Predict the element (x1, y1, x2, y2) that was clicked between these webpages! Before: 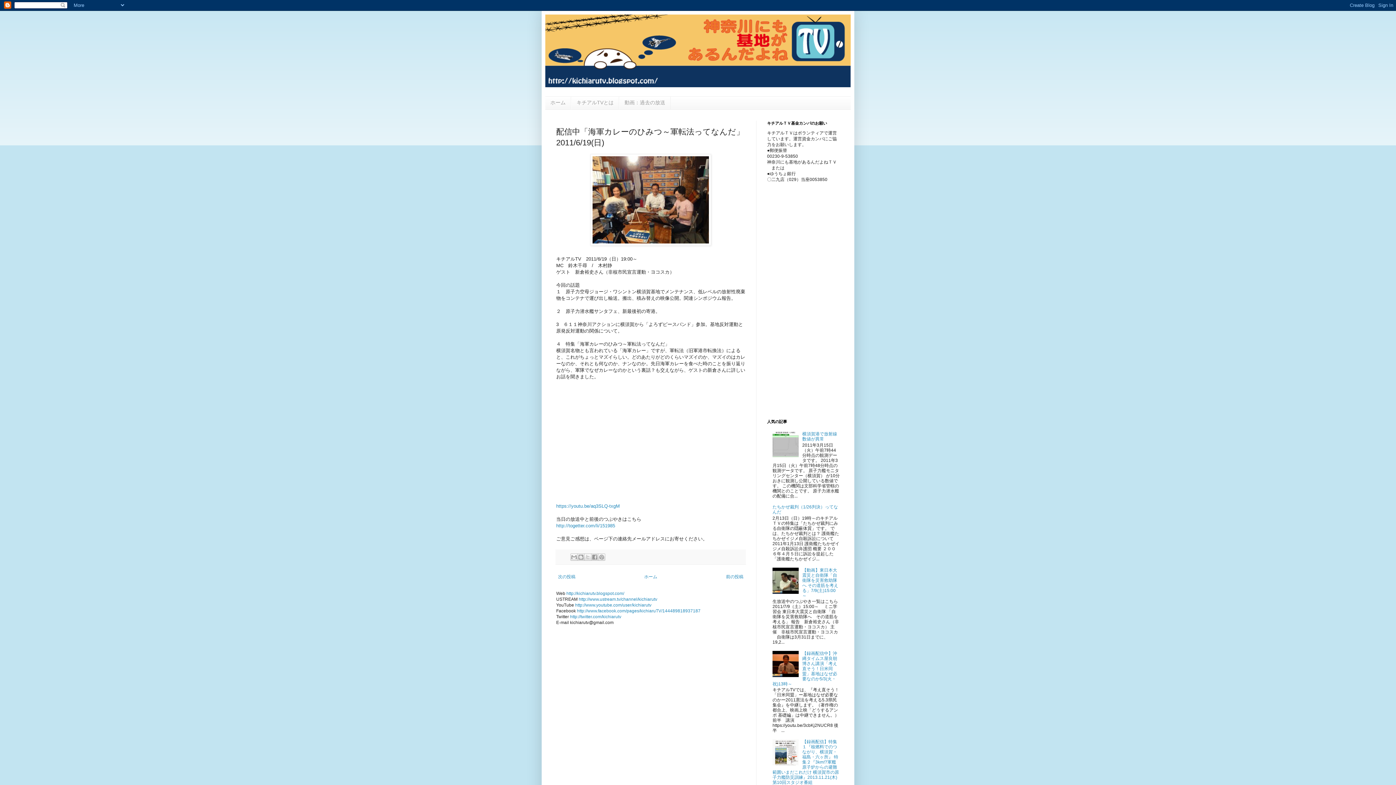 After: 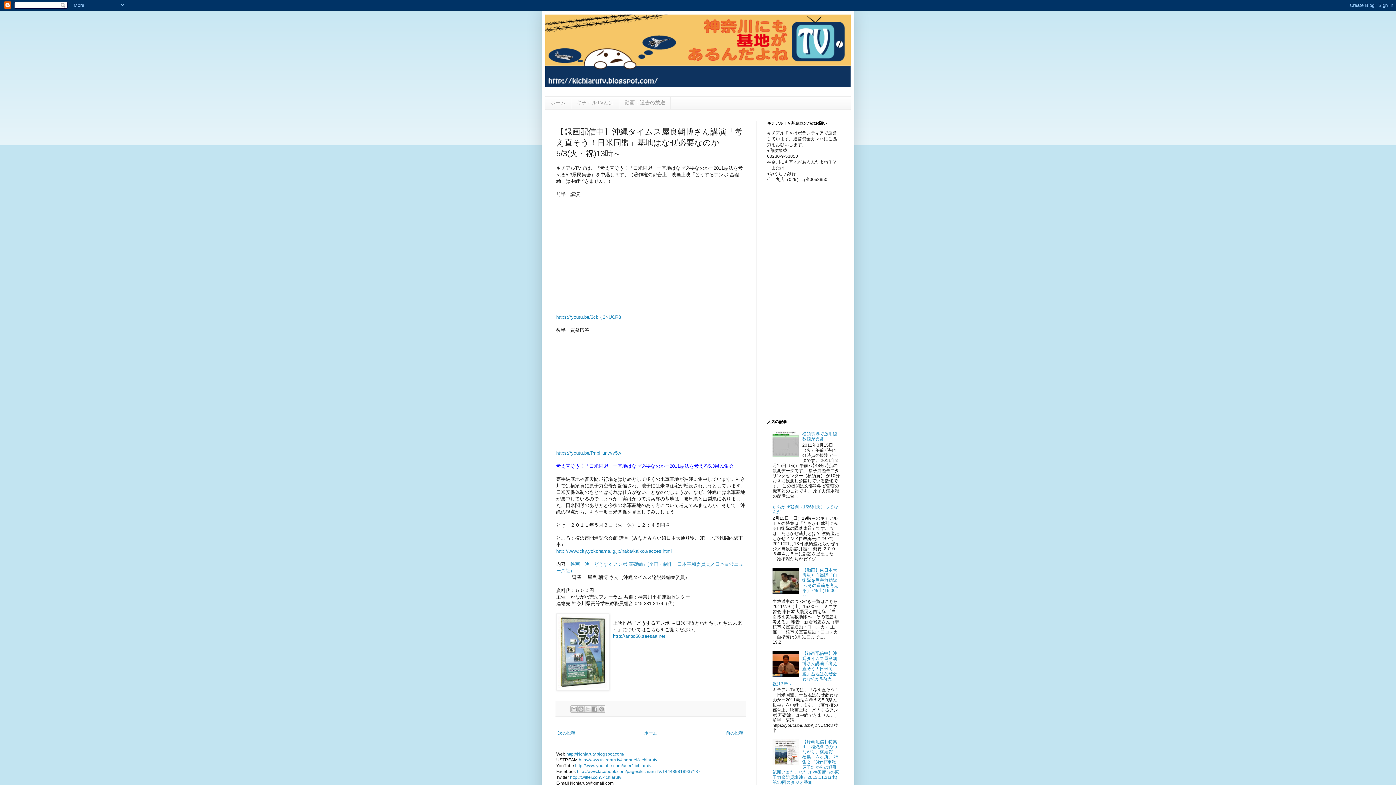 Action: label: 【録画配信中】沖縄タイムス屋良朝博さん講演「考え直そう！日米同盟」基地はなぜ必要なのか5/3(火・祝)13時～ bbox: (772, 651, 837, 686)